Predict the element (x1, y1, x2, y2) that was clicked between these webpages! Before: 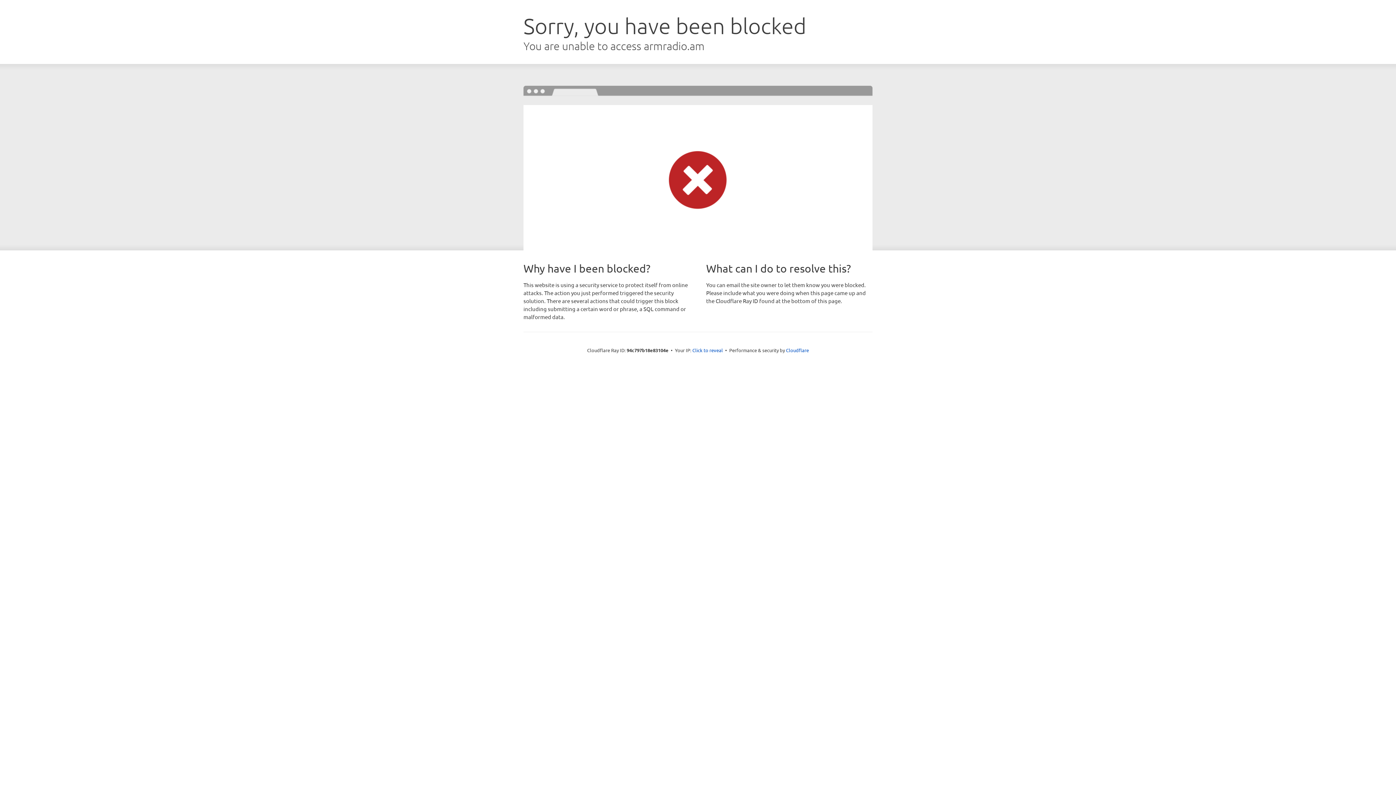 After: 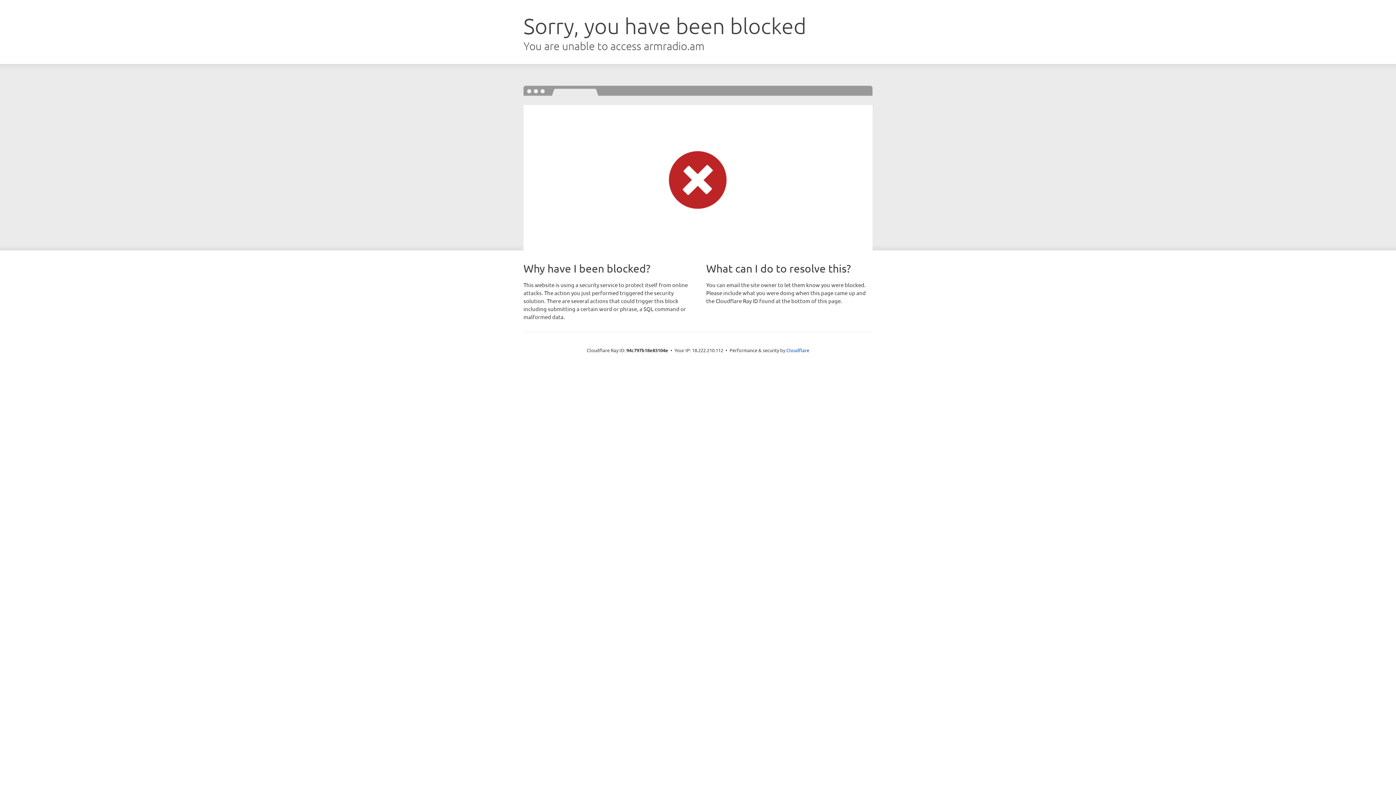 Action: bbox: (692, 346, 723, 353) label: Click to reveal